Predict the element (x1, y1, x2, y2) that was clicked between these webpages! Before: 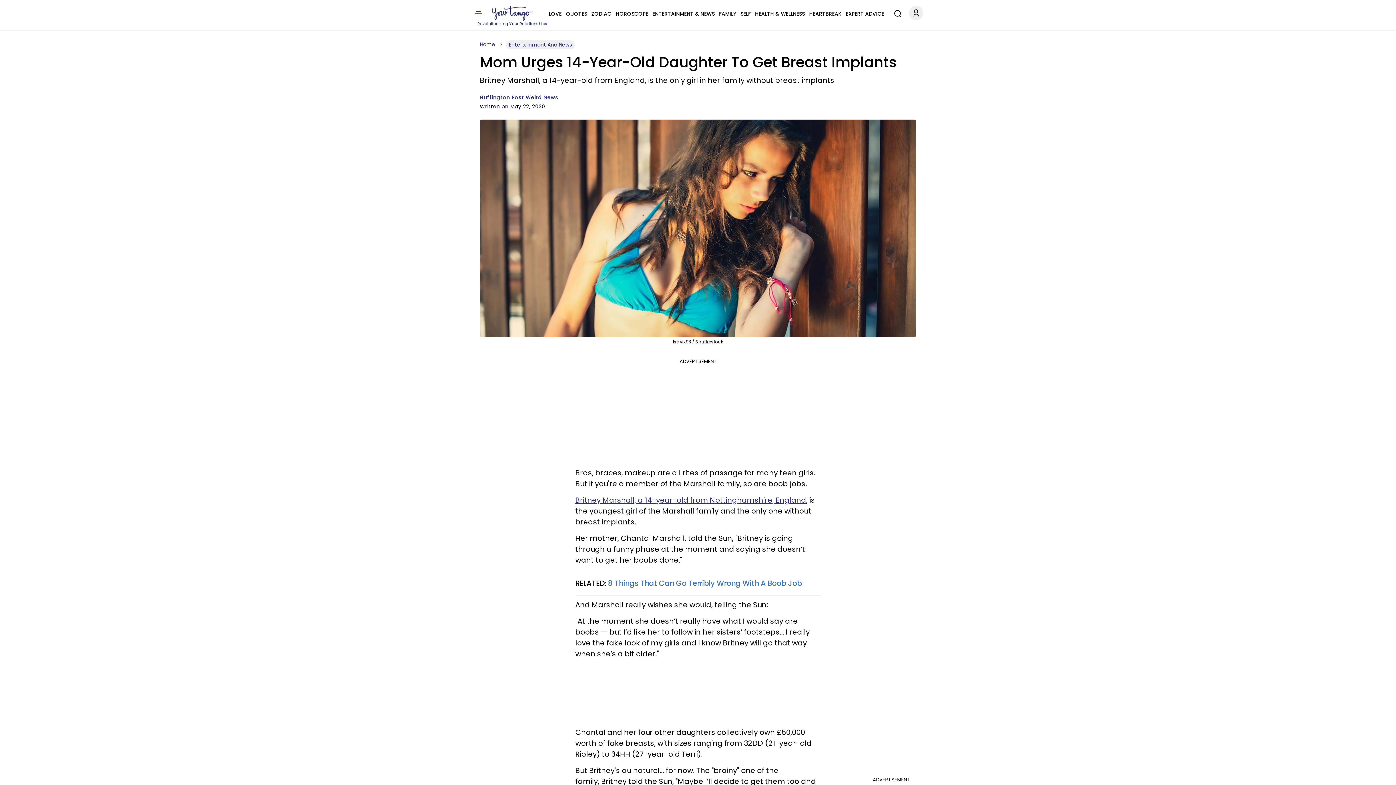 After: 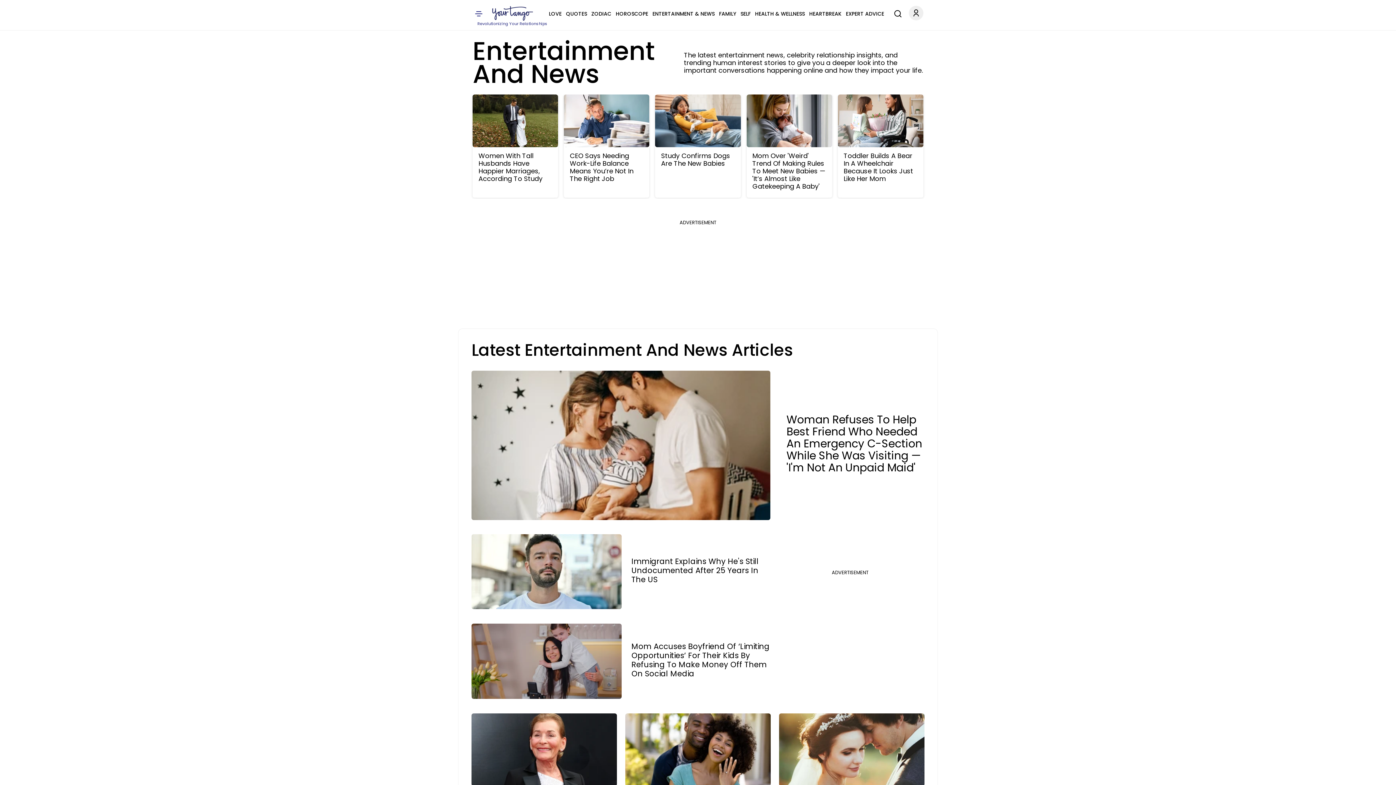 Action: bbox: (506, 40, 574, 49) label: Entertainment And News